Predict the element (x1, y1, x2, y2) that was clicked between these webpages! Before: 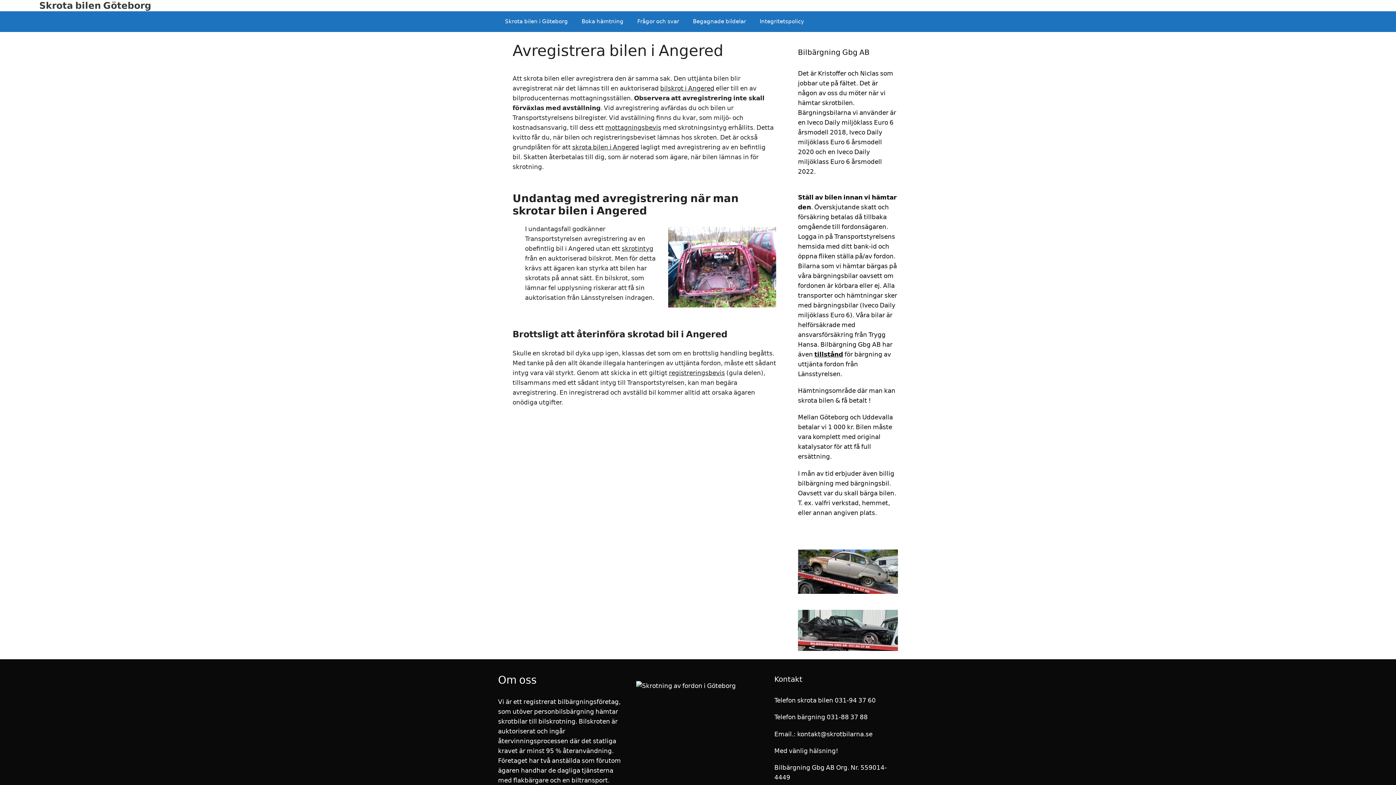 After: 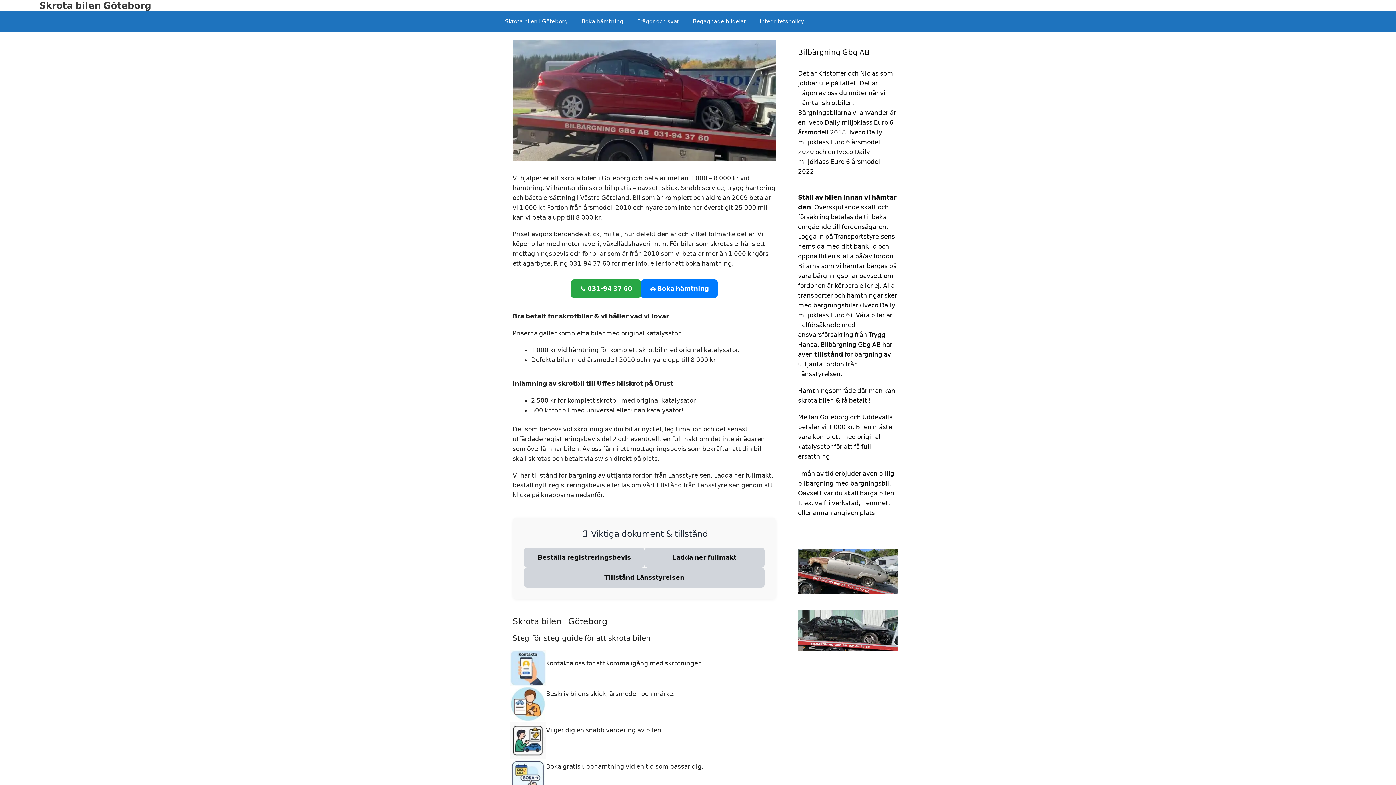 Action: bbox: (39, 0, 151, 10) label: Skrota bilen Göteborg